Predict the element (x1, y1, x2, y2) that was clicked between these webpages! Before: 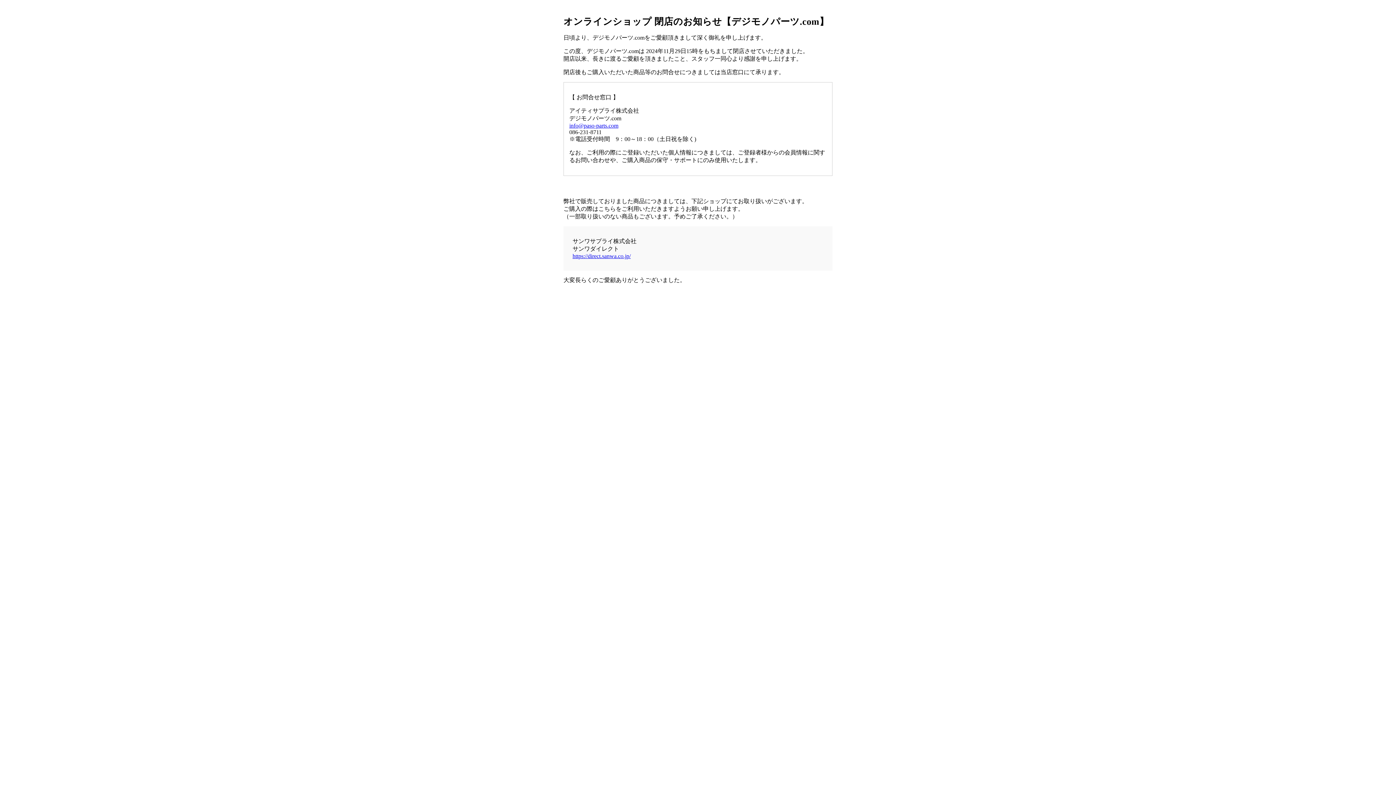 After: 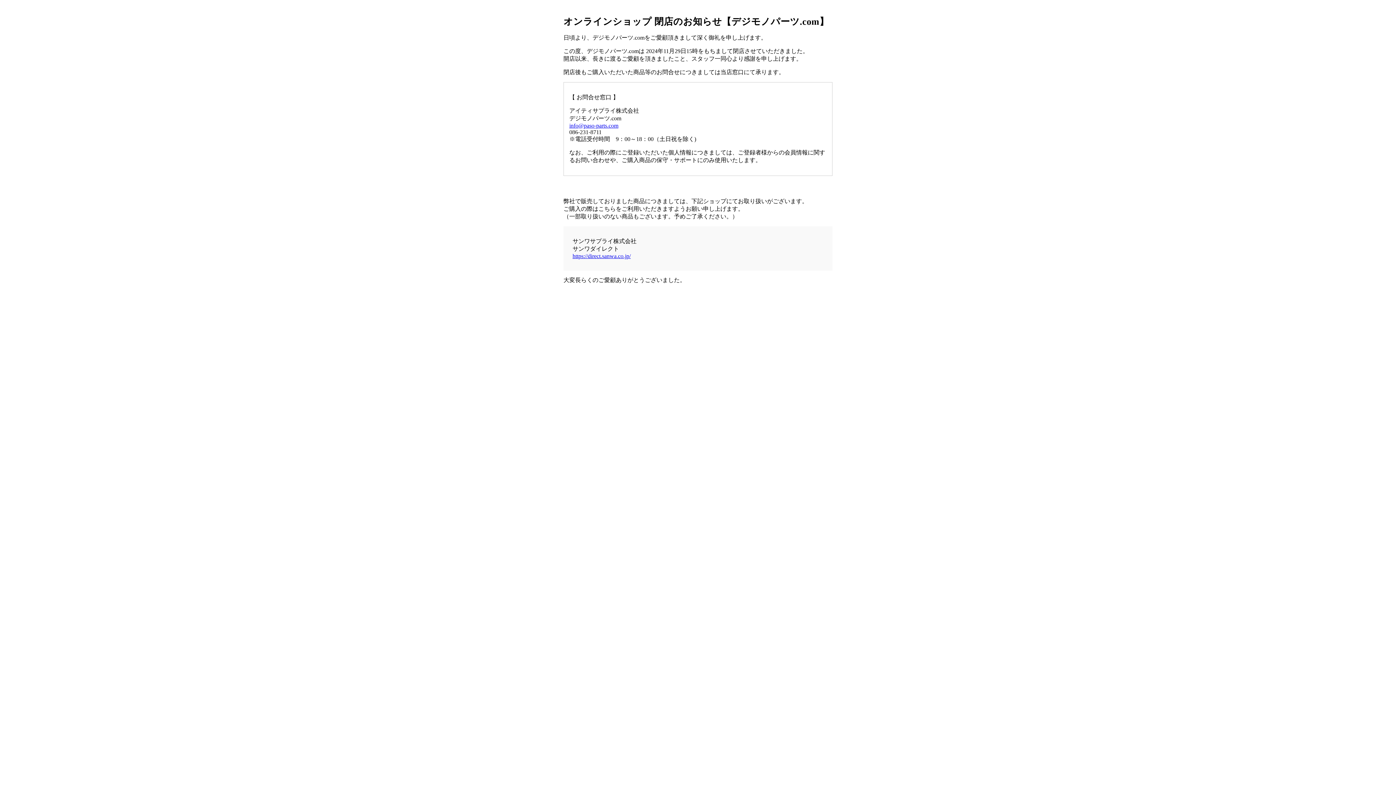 Action: label: info@paso-parts.com bbox: (569, 122, 618, 128)